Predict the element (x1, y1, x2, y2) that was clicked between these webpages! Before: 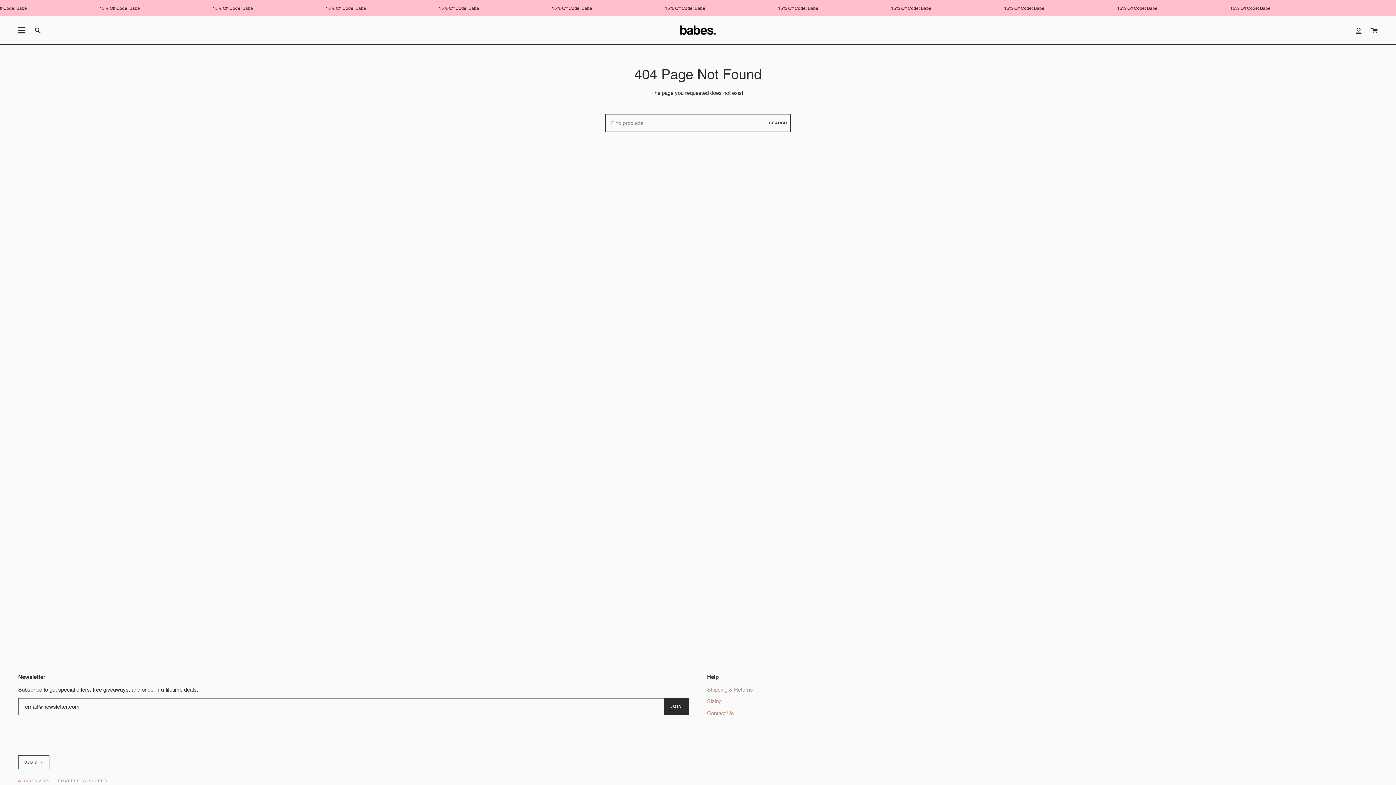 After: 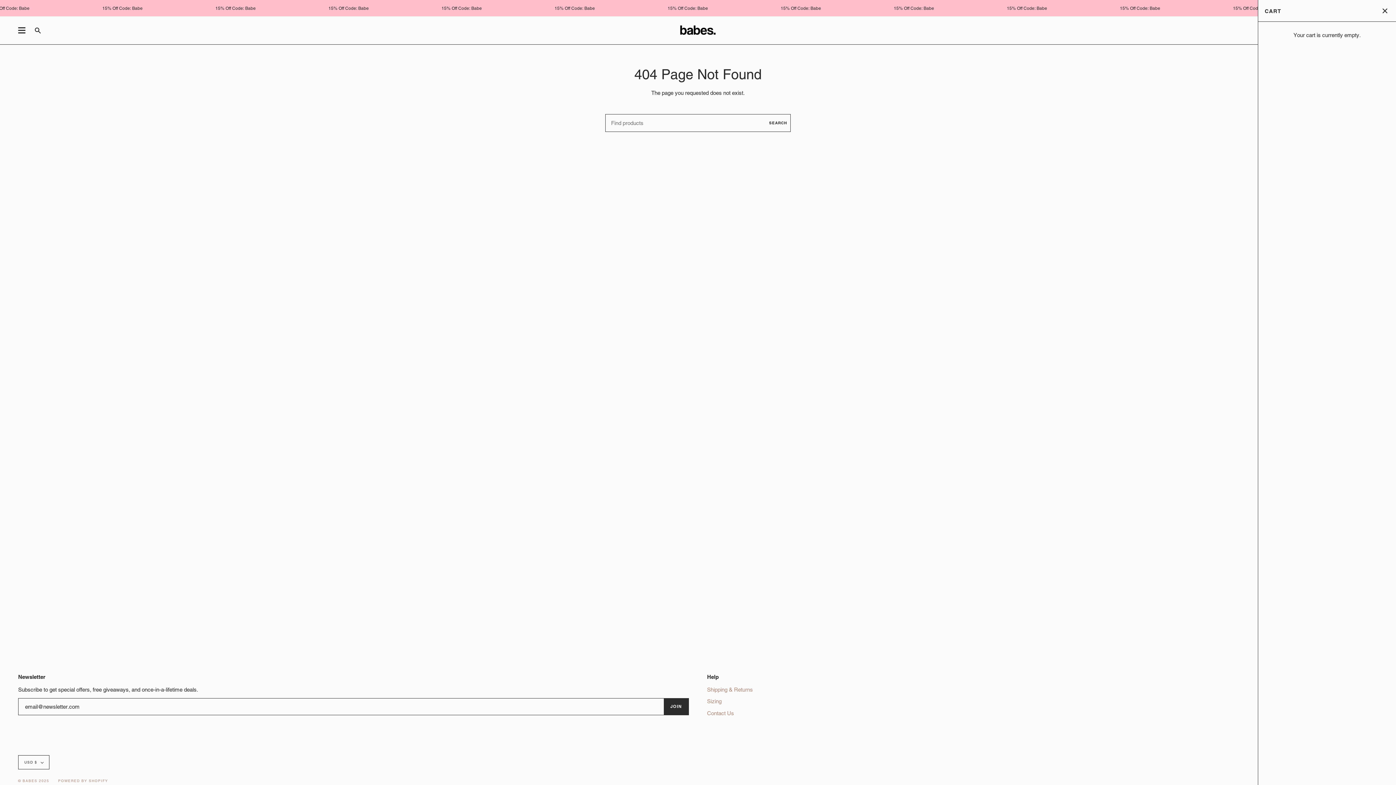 Action: label: Cart bbox: (1370, 16, 1378, 44)